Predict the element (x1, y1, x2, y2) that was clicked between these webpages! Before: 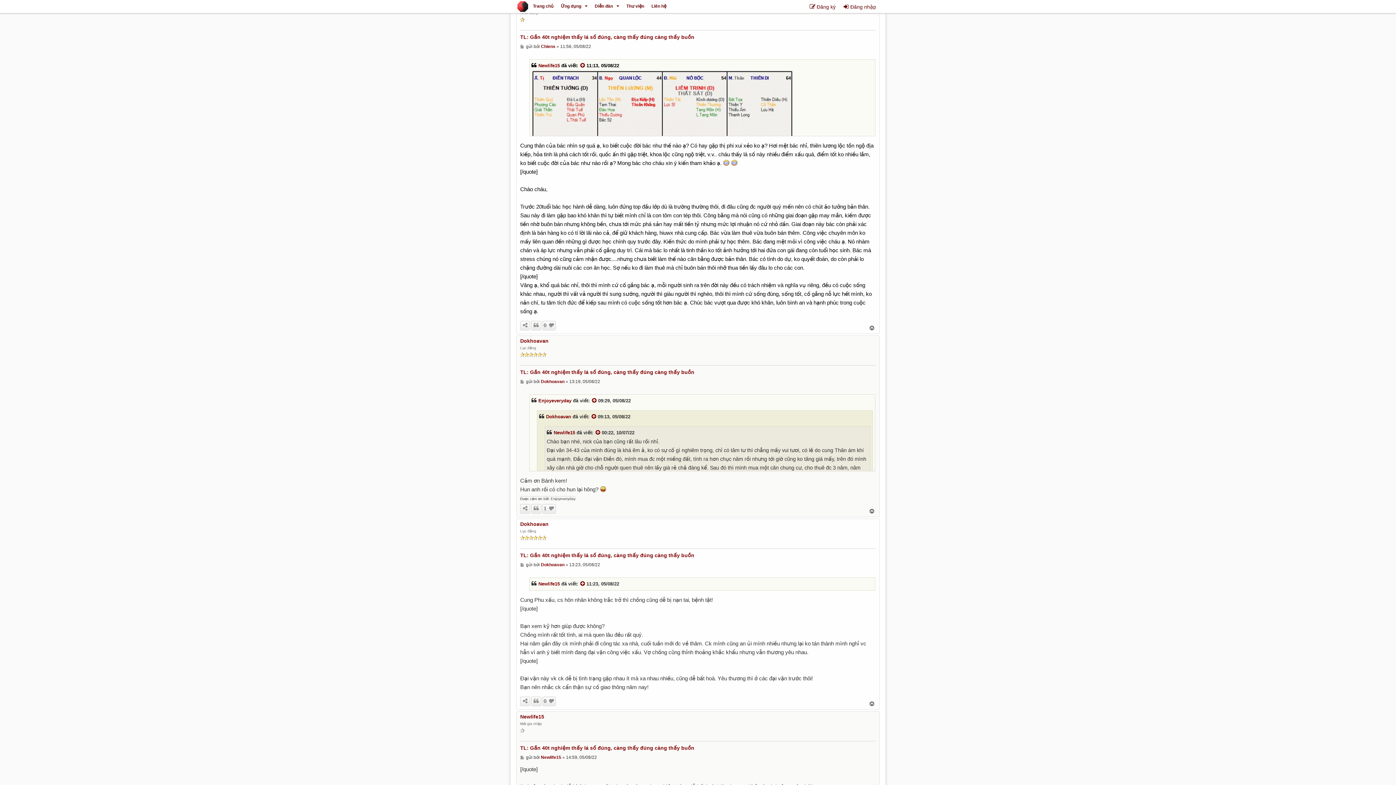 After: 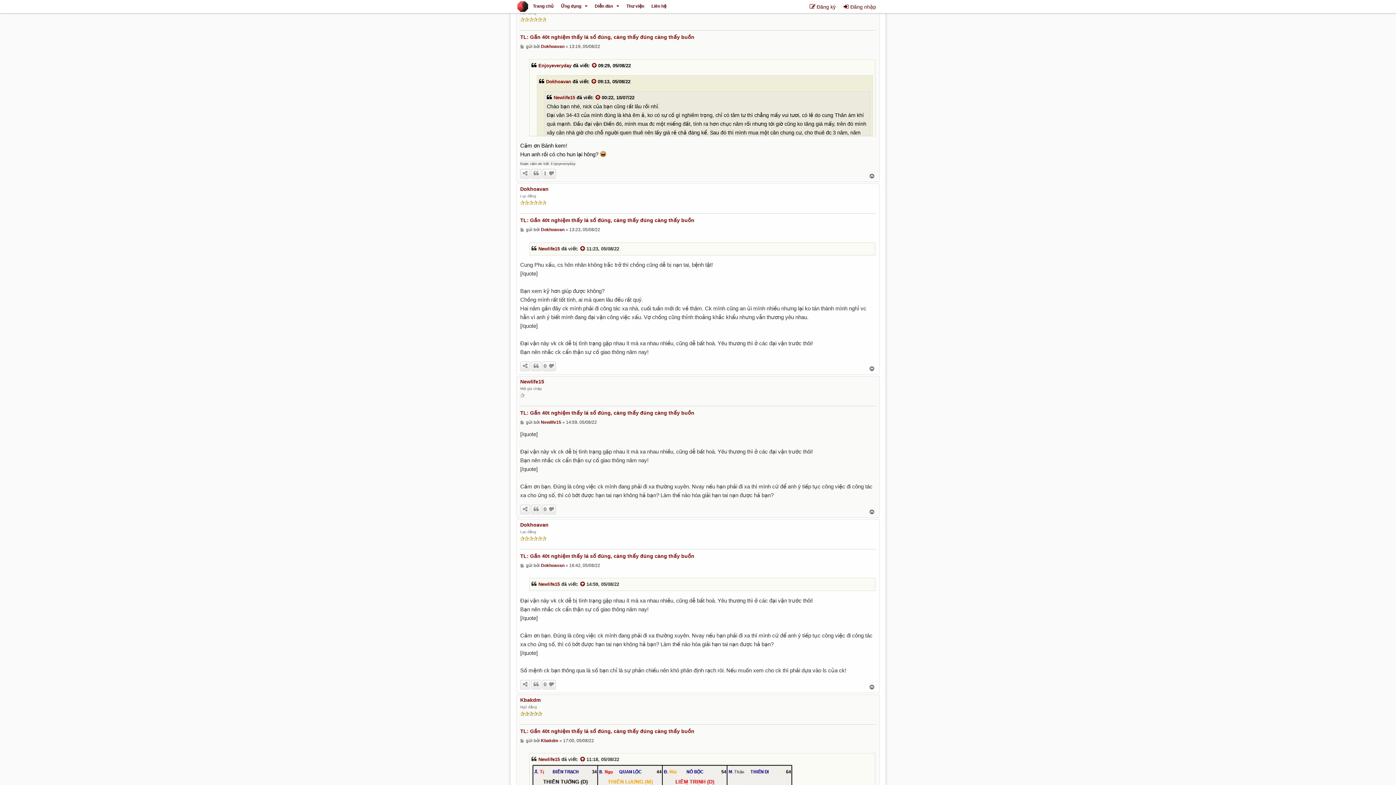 Action: label: TL: Gần 40t nghiệm thấy lá số đúng, càng thấy đúng càng thấy buồn bbox: (520, 369, 694, 374)